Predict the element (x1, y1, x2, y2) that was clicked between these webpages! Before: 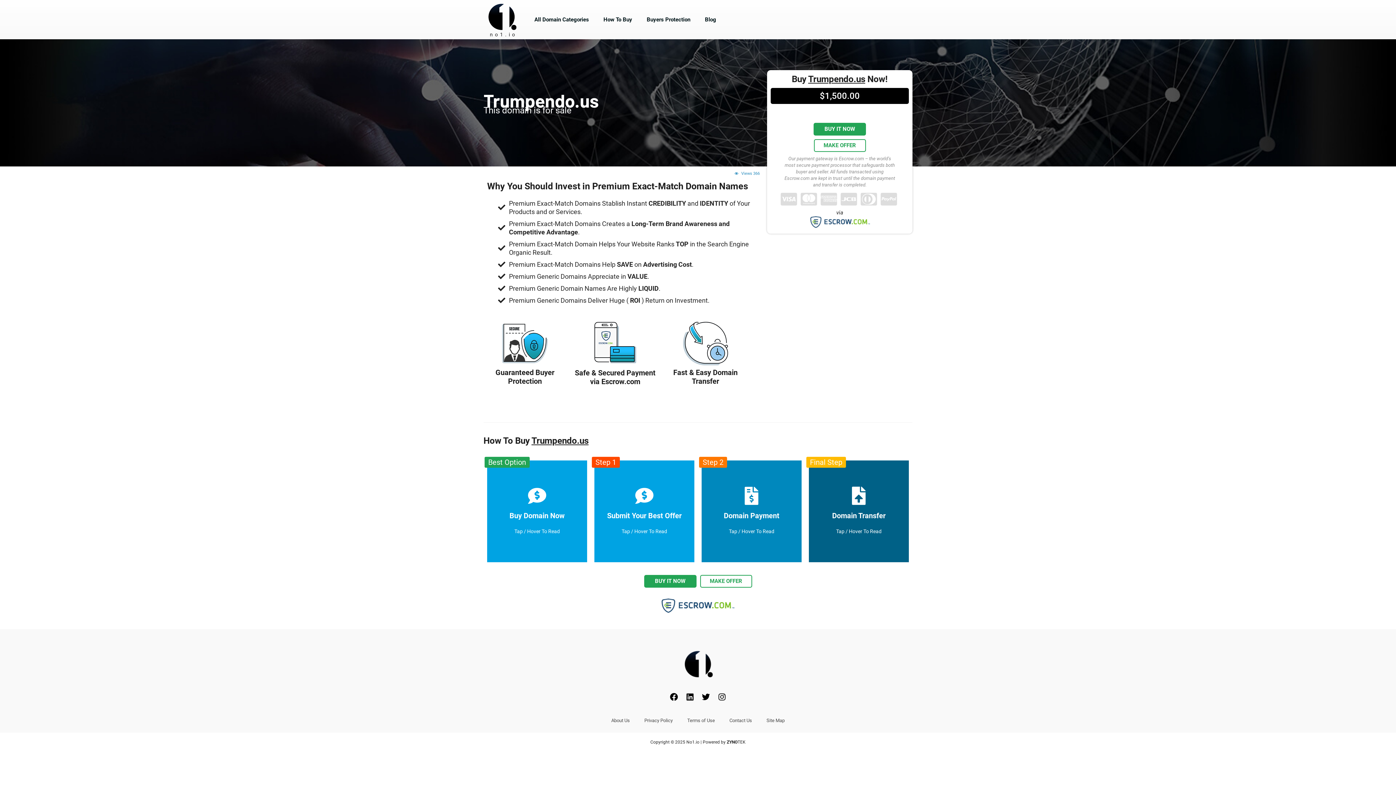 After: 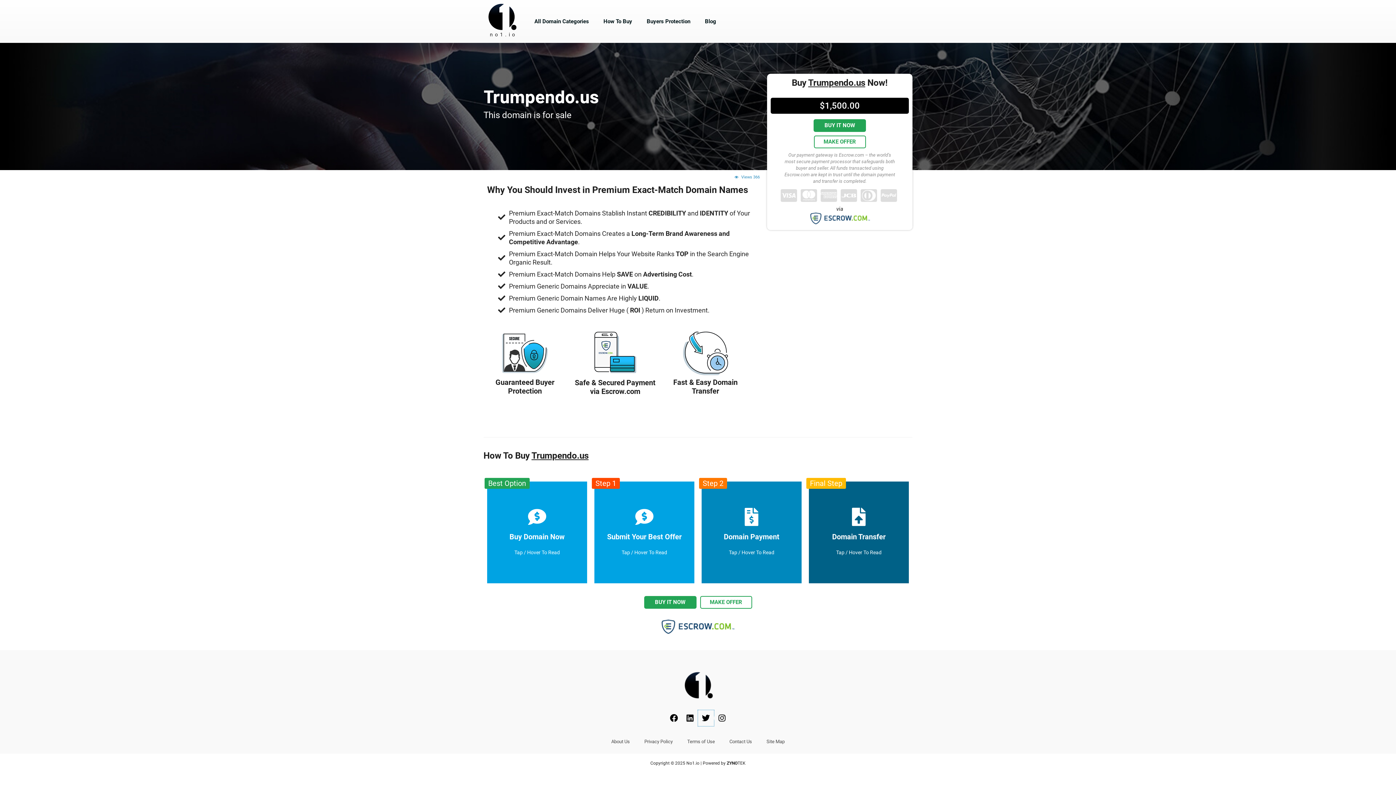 Action: bbox: (698, 689, 714, 705) label: Twitter